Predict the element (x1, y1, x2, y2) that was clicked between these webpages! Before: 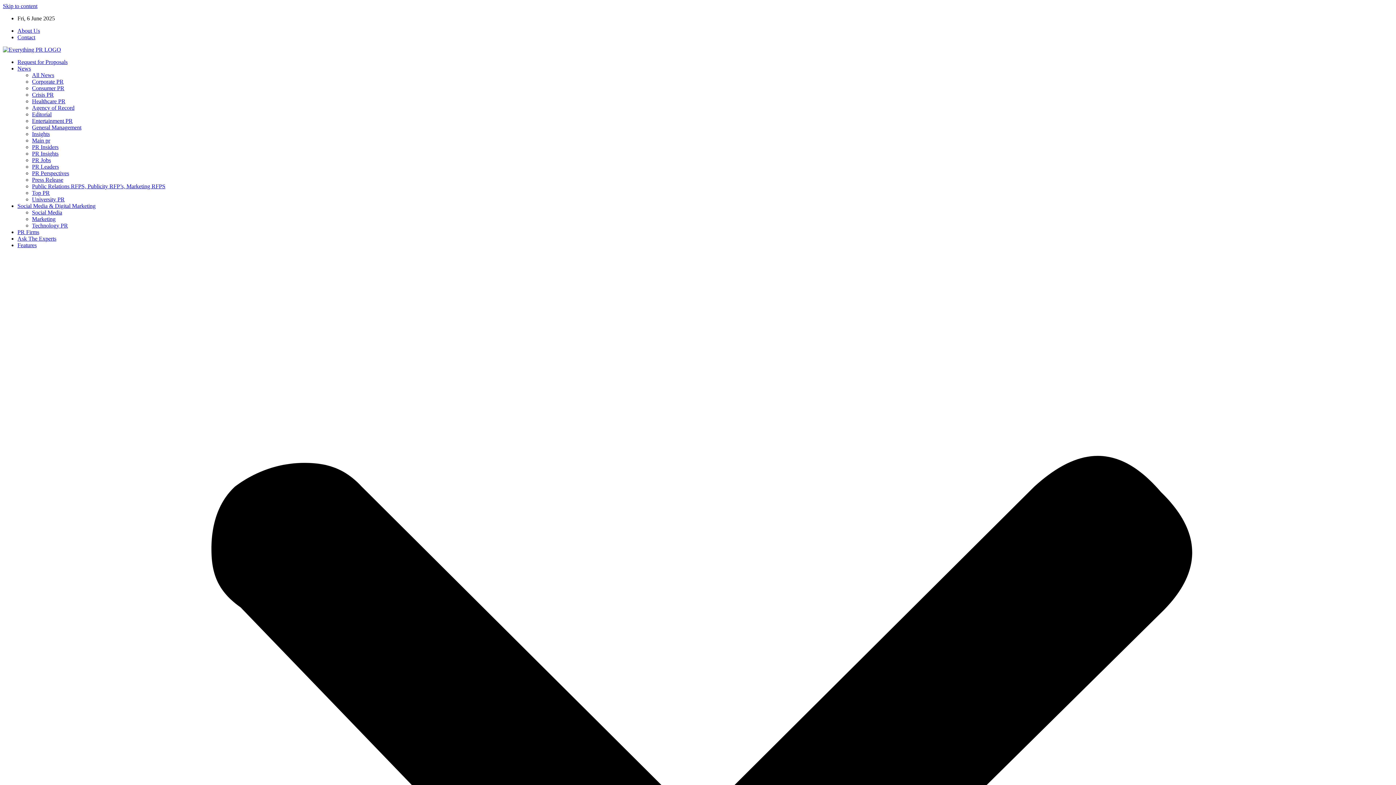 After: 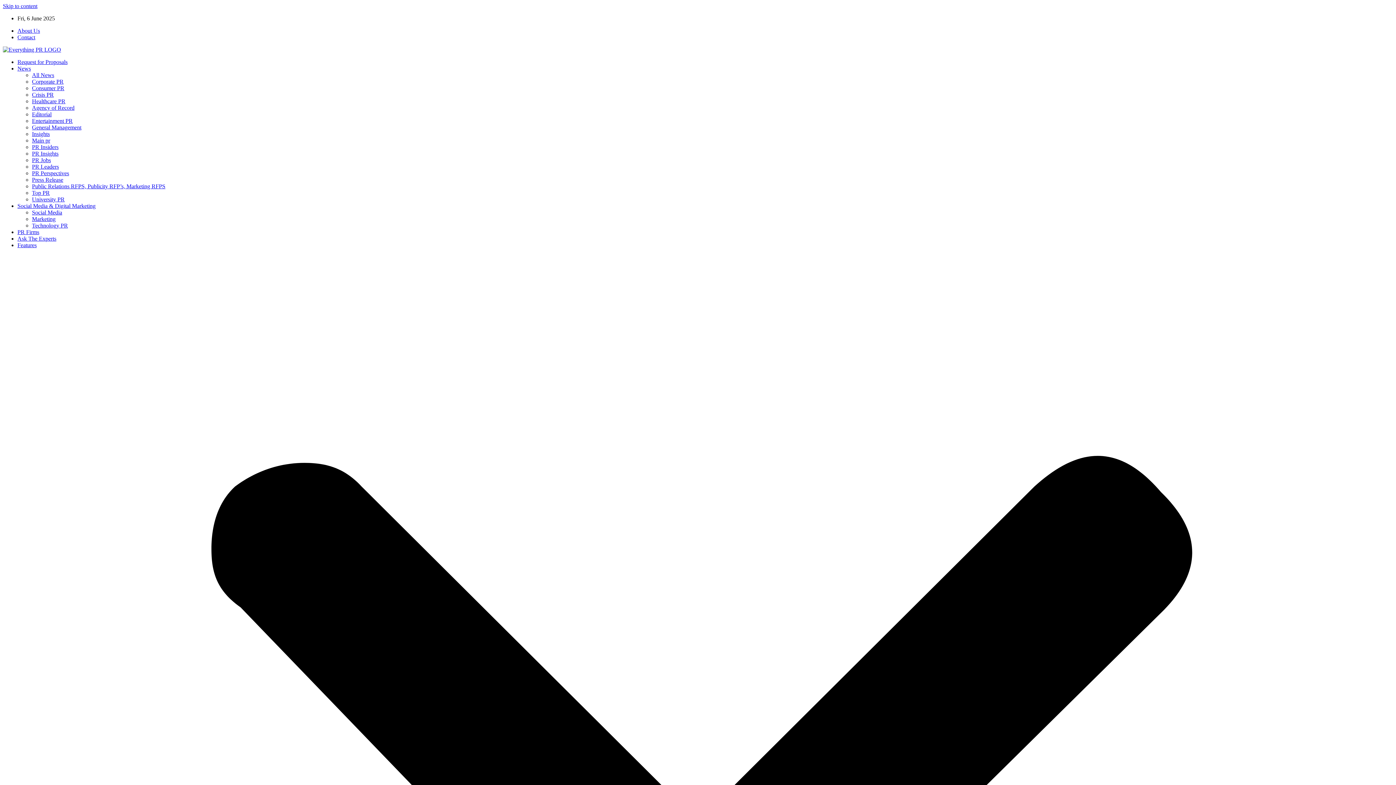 Action: bbox: (17, 34, 35, 40) label: Contact